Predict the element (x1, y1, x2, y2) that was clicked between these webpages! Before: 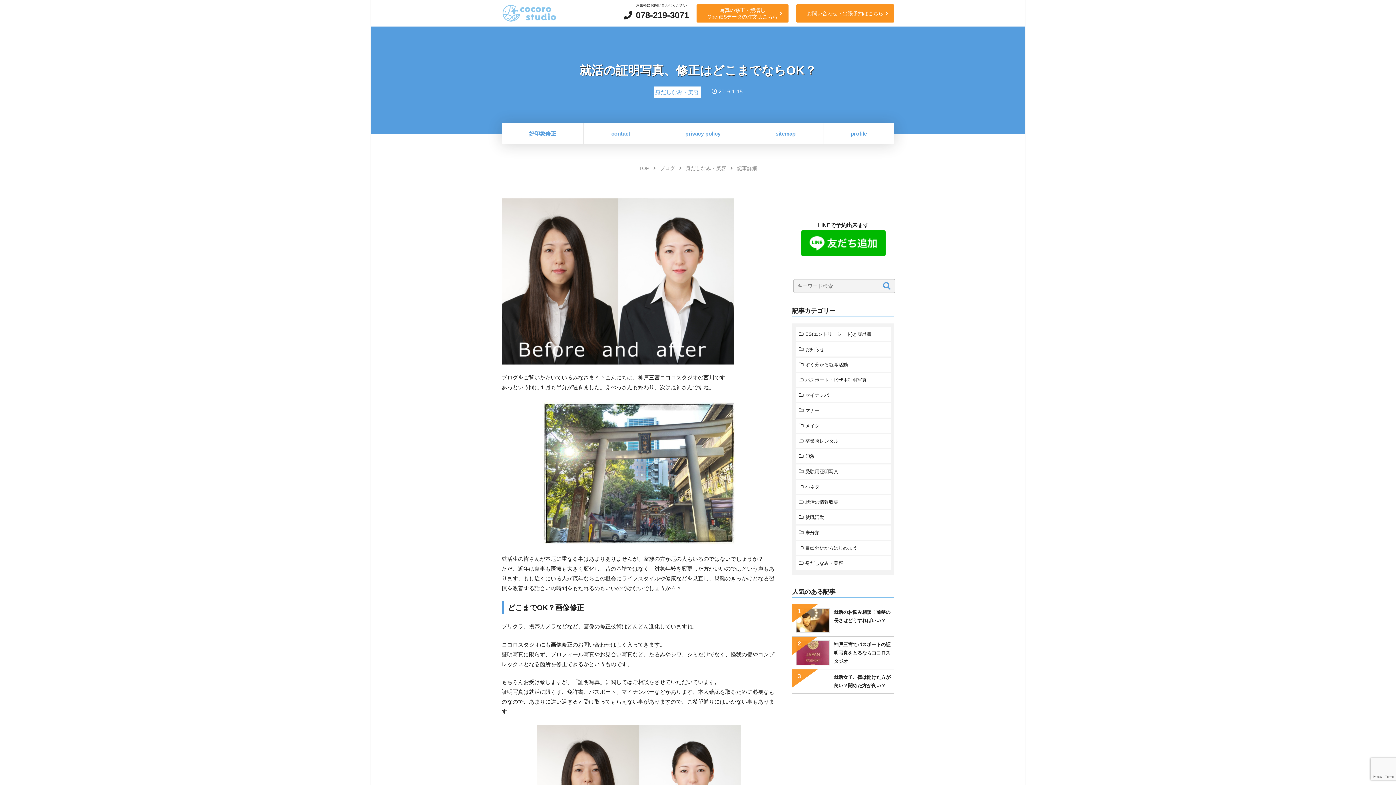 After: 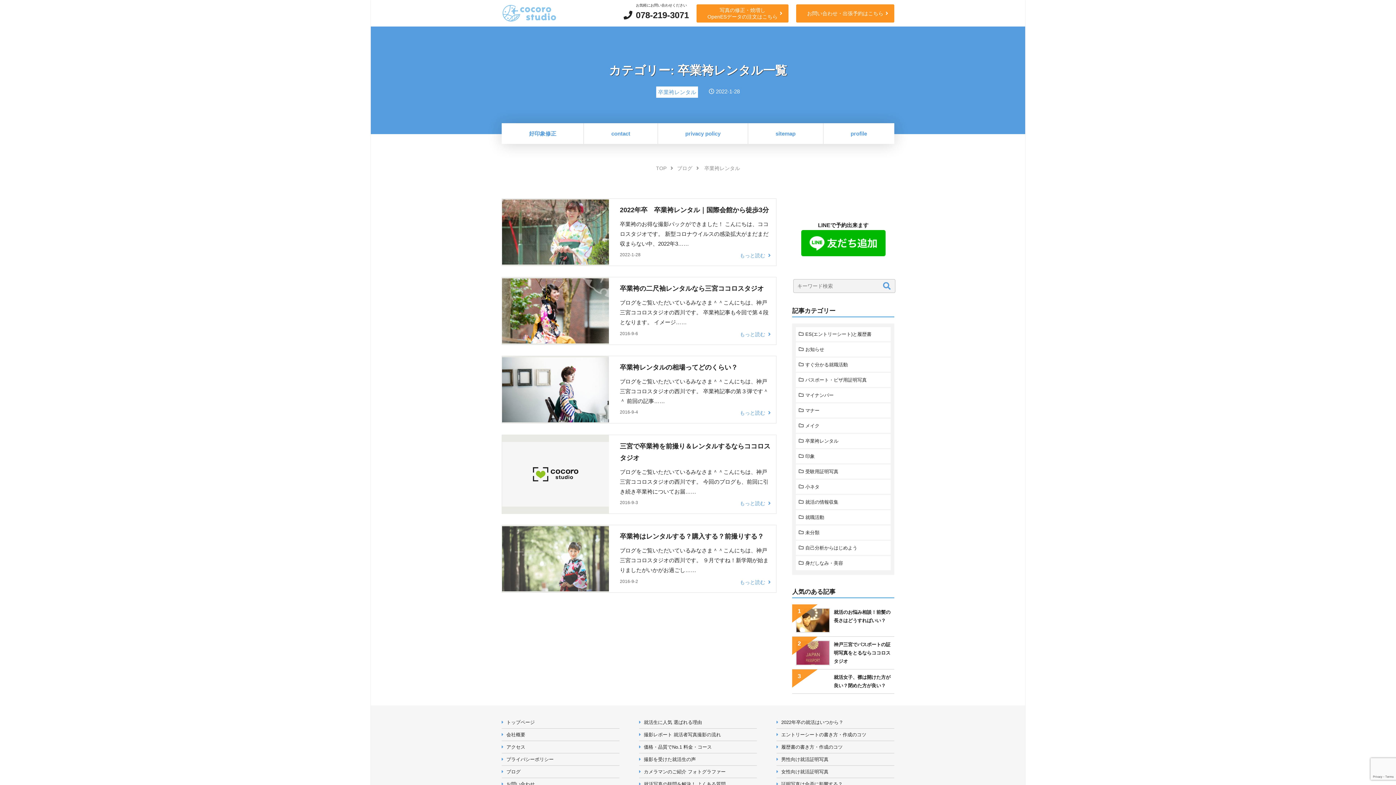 Action: label: 卒業袴レンタル bbox: (796, 434, 890, 448)